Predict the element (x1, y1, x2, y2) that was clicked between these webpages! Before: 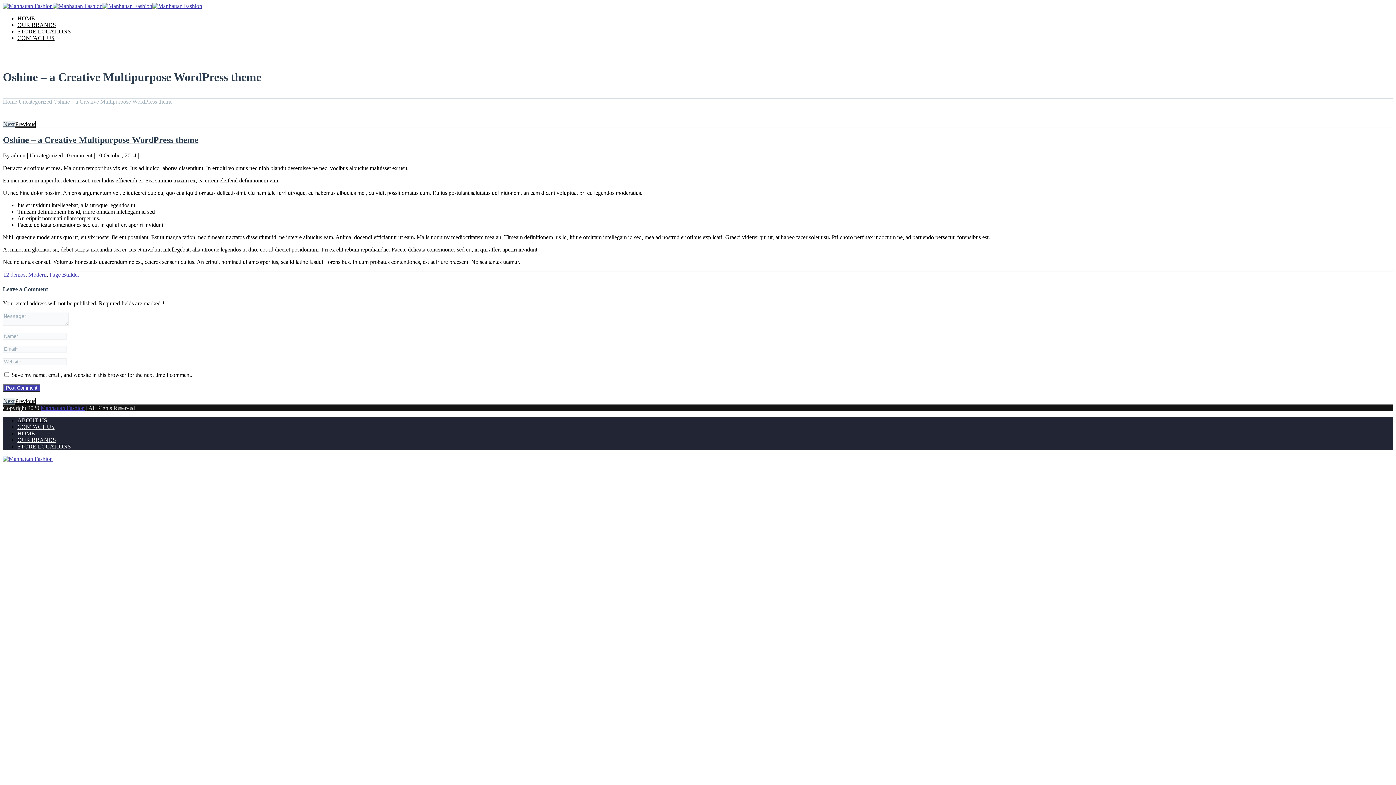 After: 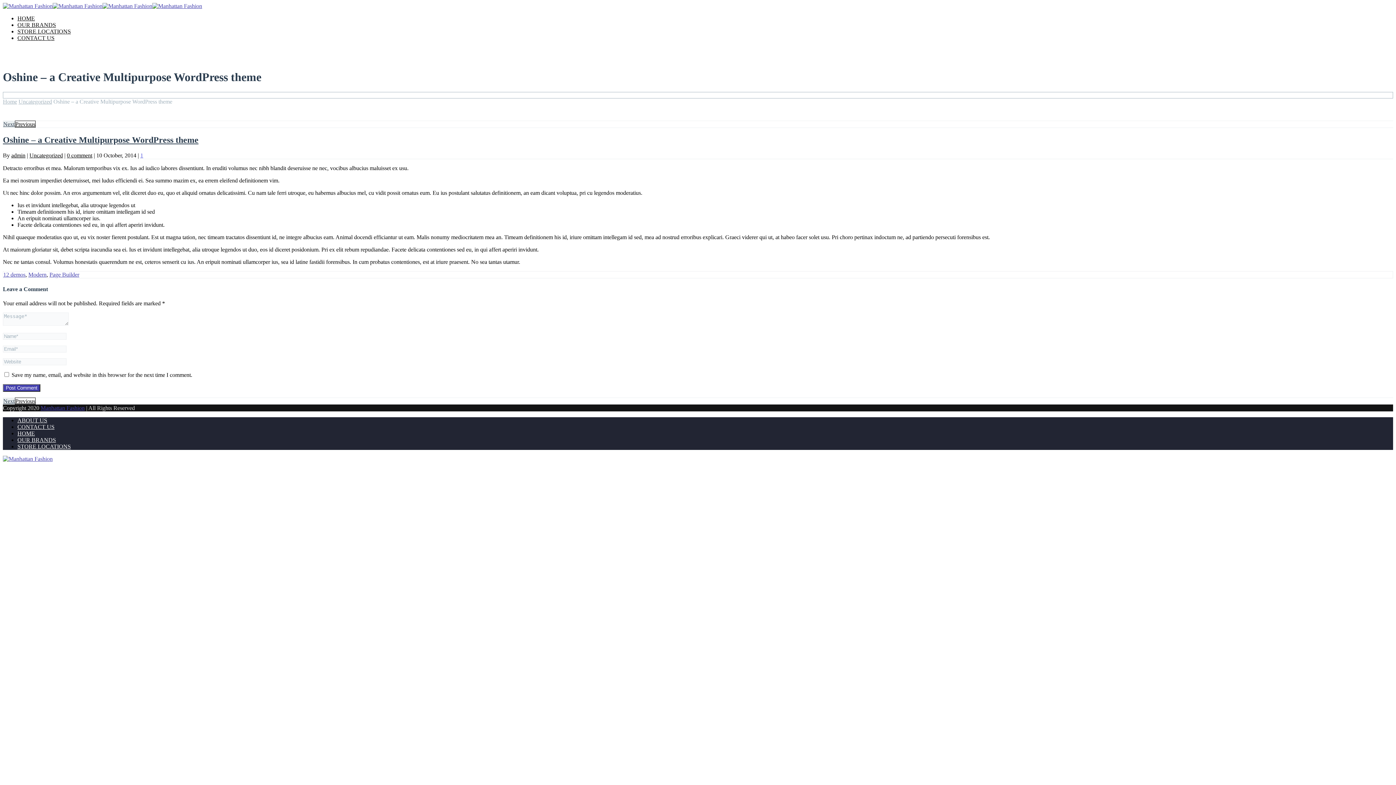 Action: label: 1 bbox: (140, 152, 143, 158)